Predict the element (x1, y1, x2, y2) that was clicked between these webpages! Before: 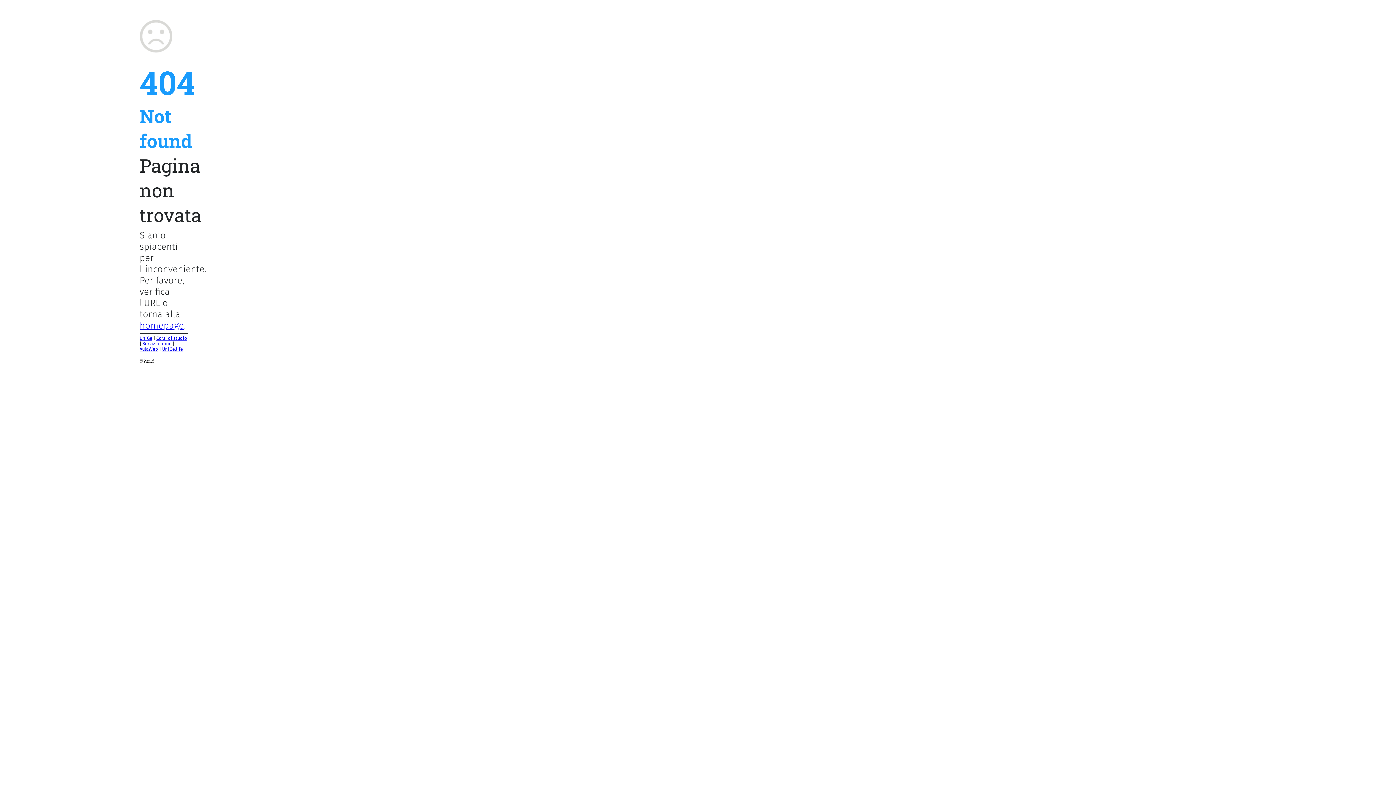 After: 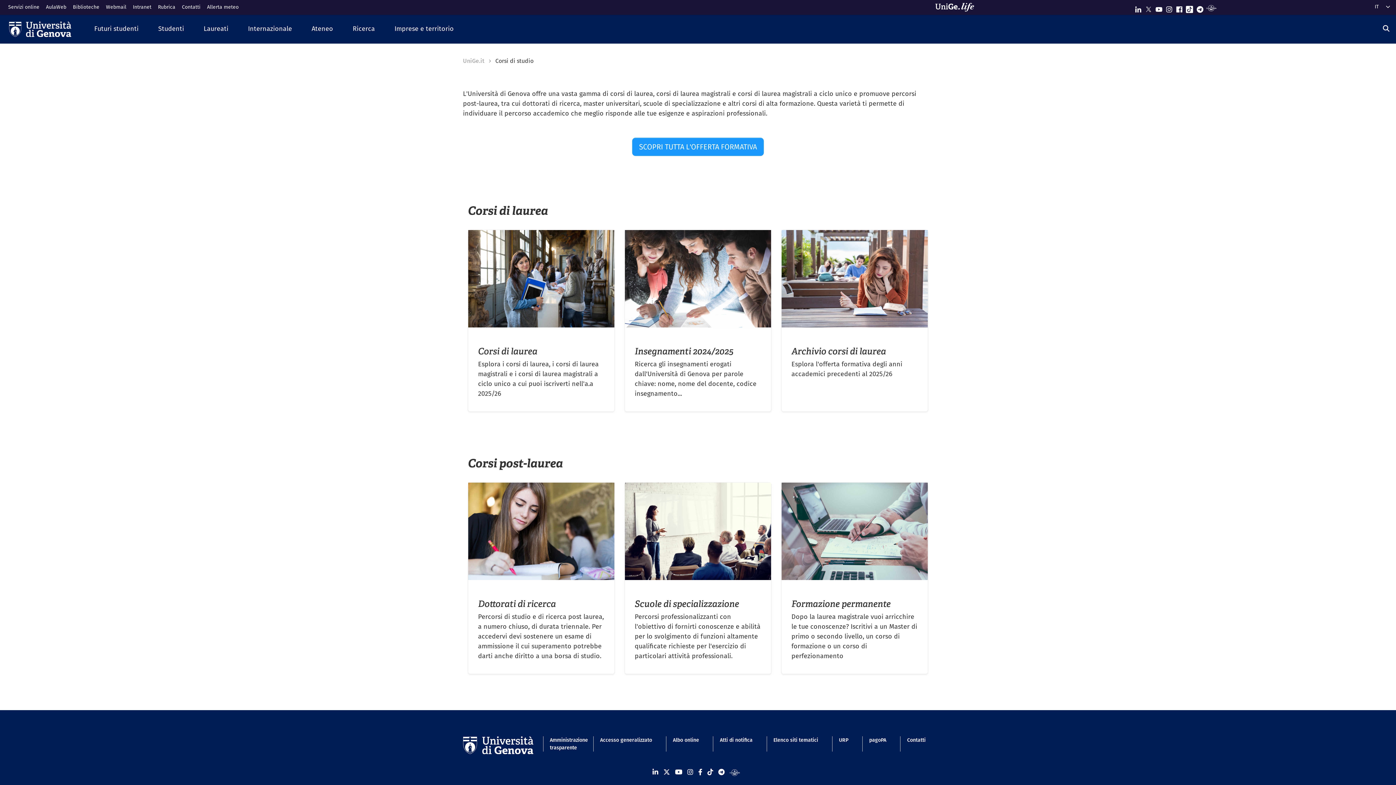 Action: bbox: (156, 335, 186, 341) label: Corsi di studio